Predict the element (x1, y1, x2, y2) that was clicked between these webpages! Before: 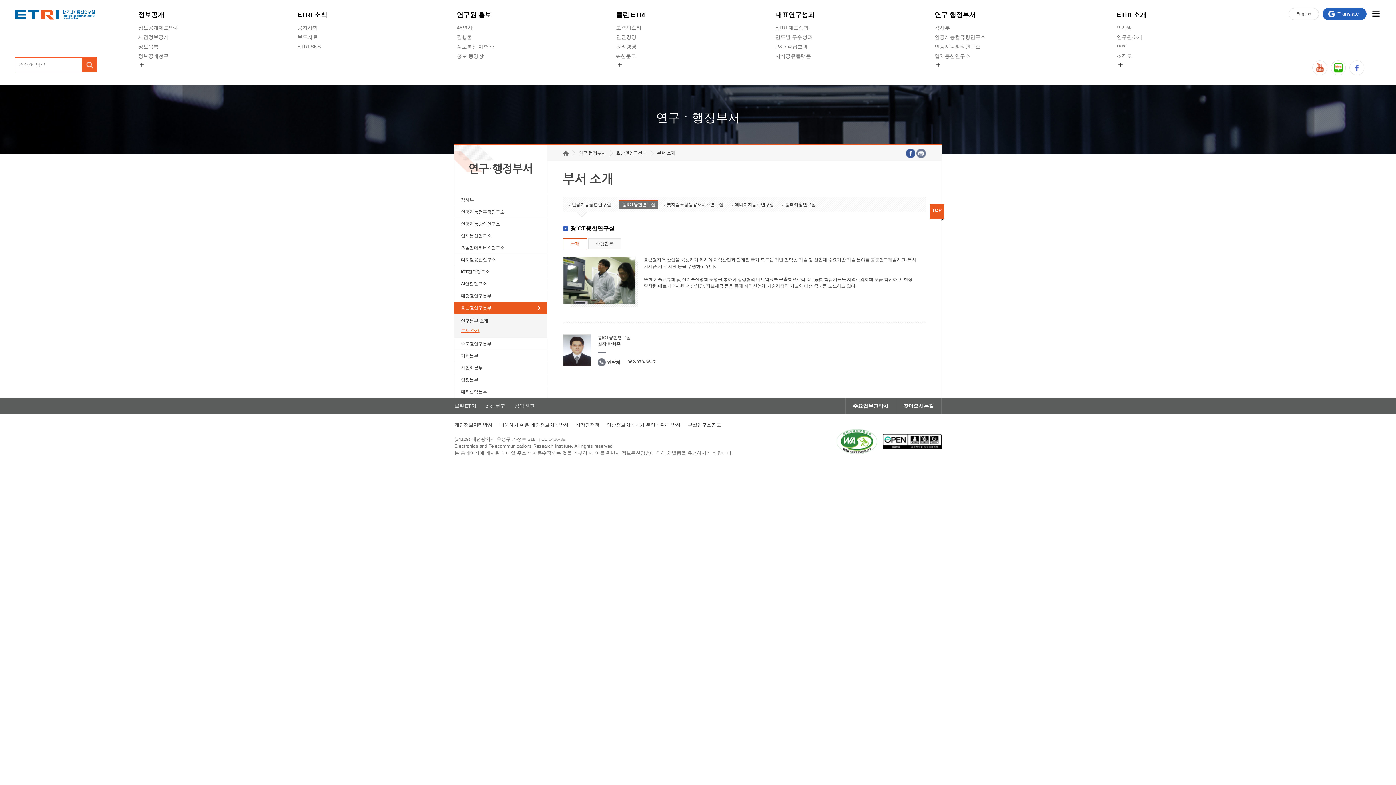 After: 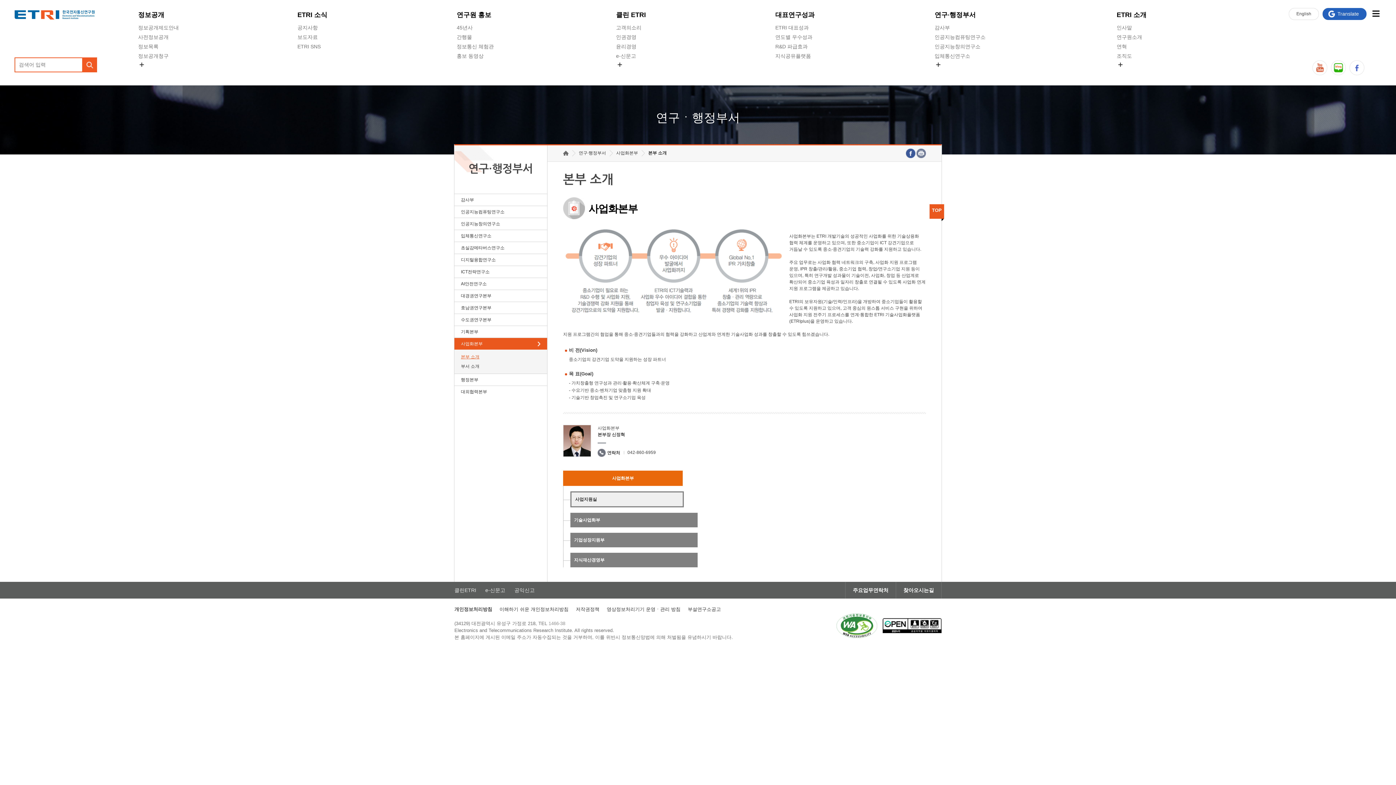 Action: label: 사업화본부 bbox: (454, 362, 547, 373)